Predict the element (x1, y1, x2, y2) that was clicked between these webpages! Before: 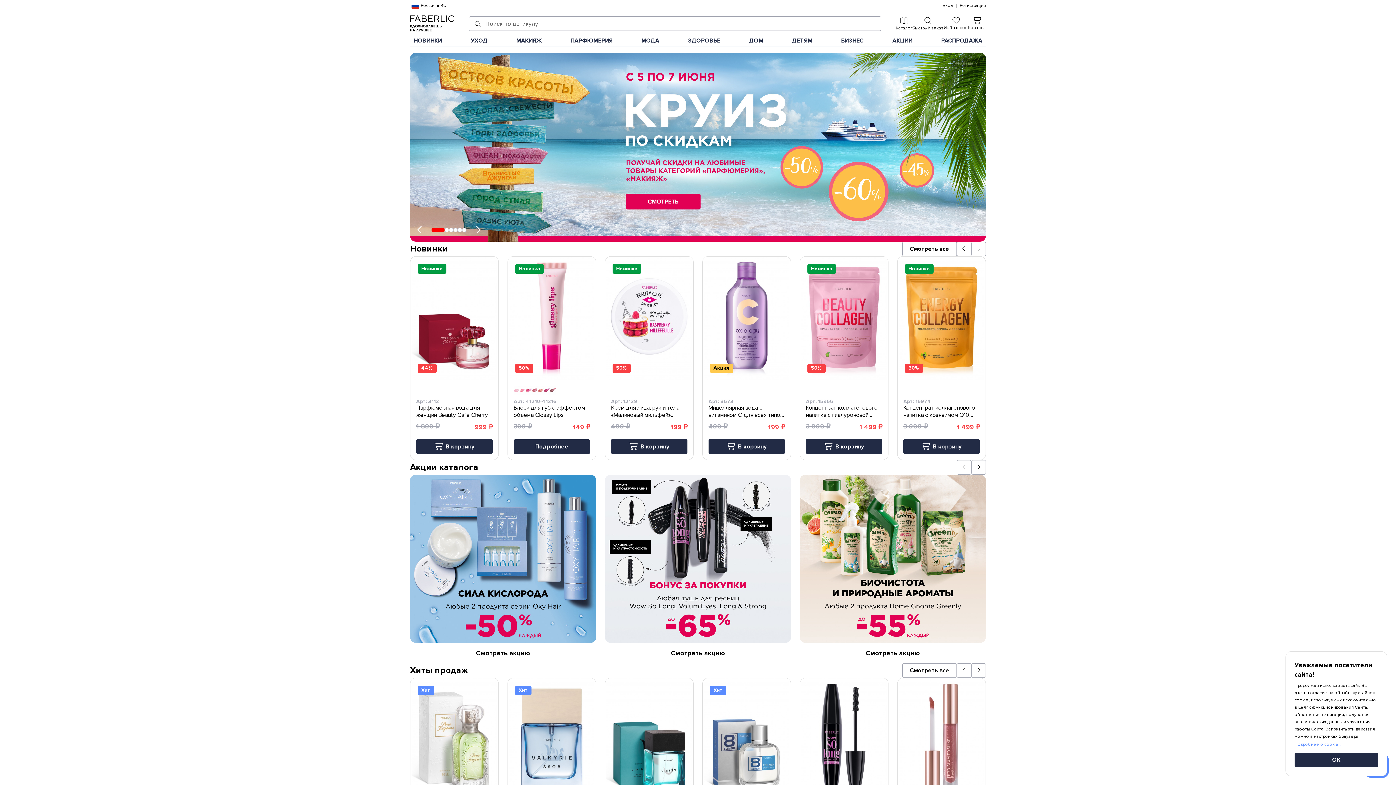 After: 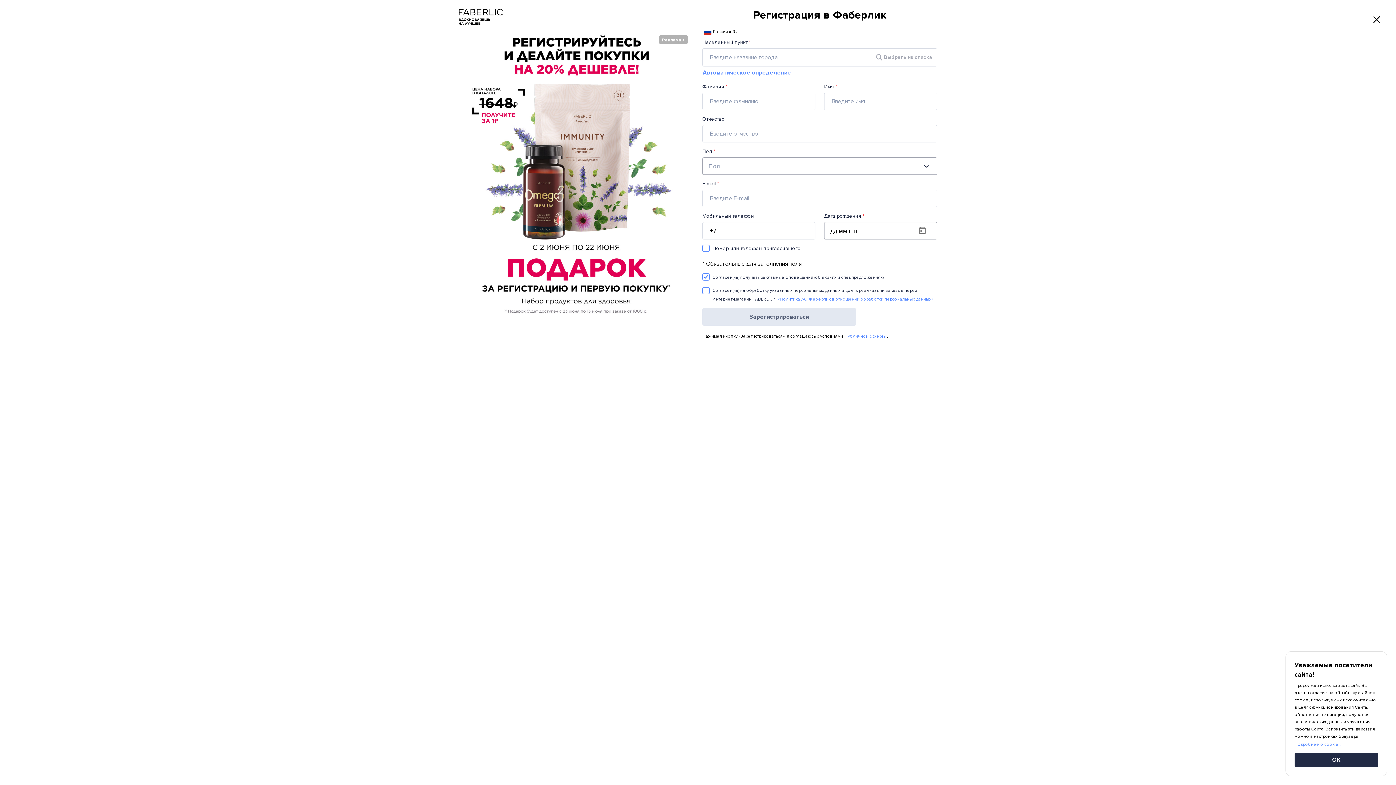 Action: bbox: (960, 1, 986, 10) label: Регистрация